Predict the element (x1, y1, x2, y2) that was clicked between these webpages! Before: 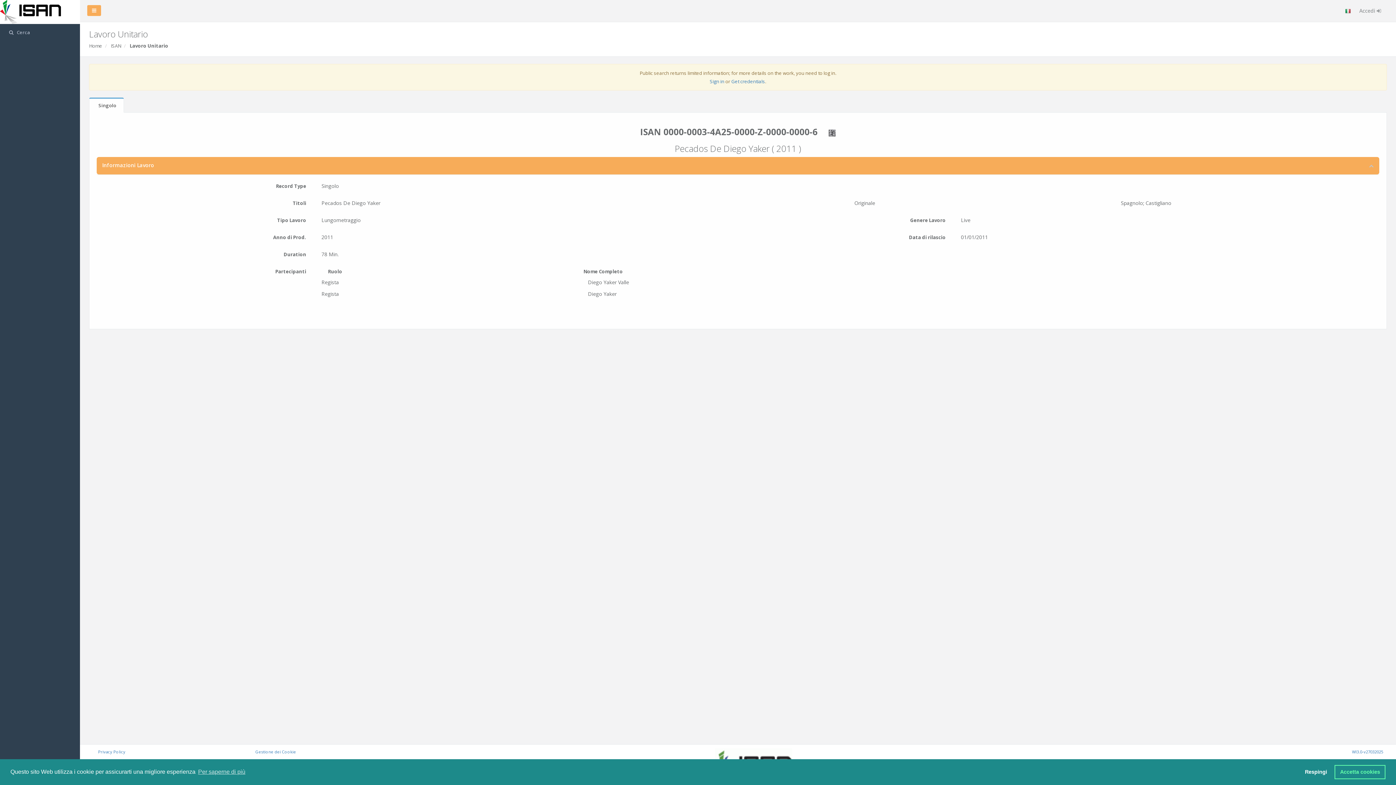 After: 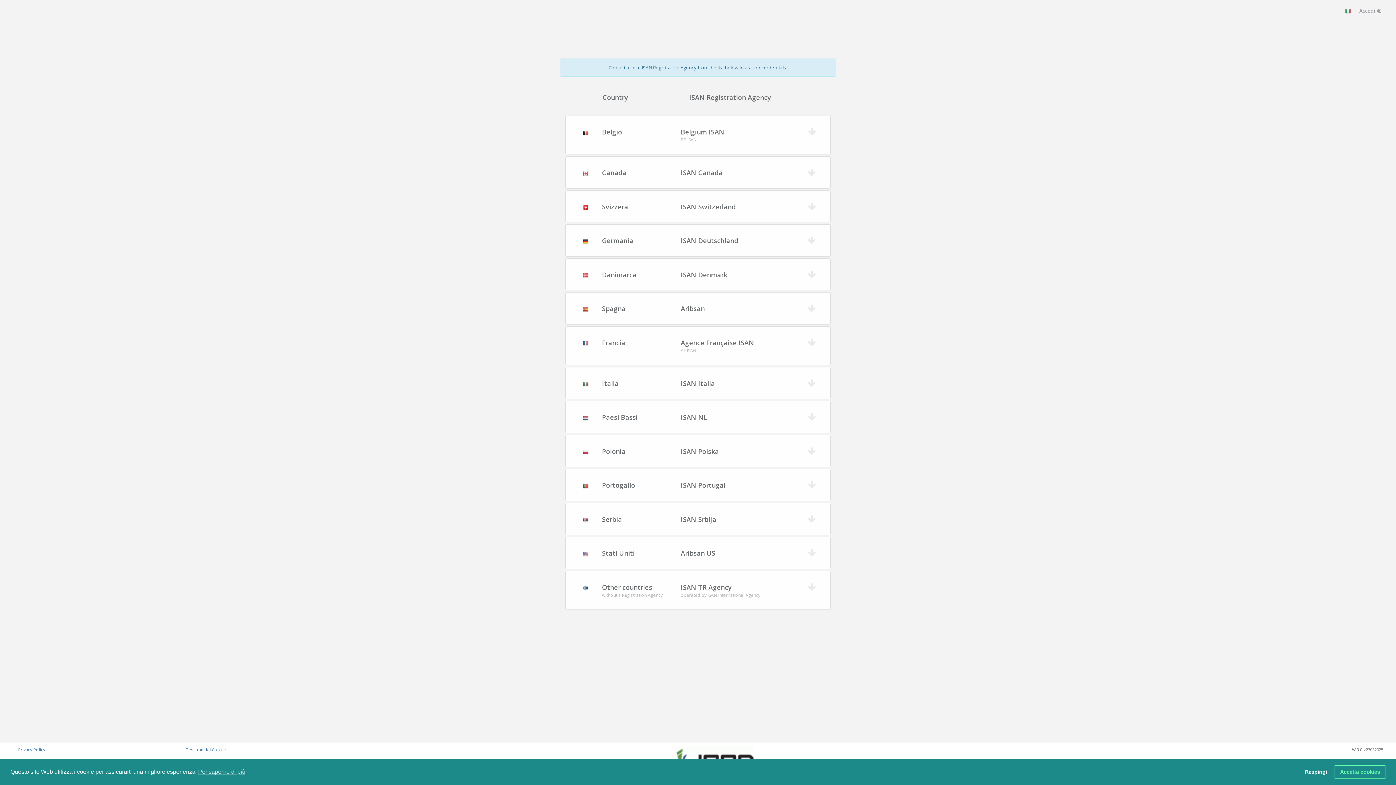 Action: label: Get credentials bbox: (731, 78, 765, 84)